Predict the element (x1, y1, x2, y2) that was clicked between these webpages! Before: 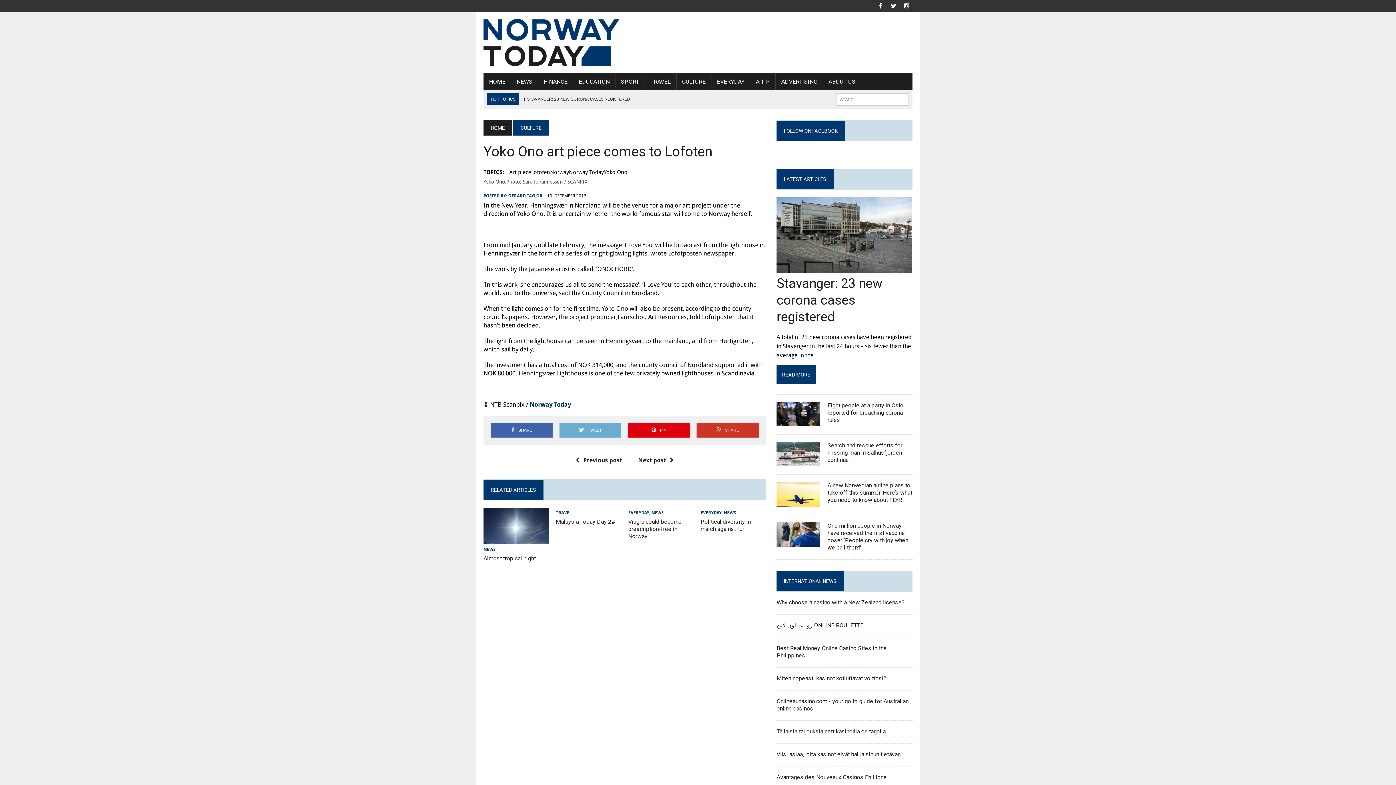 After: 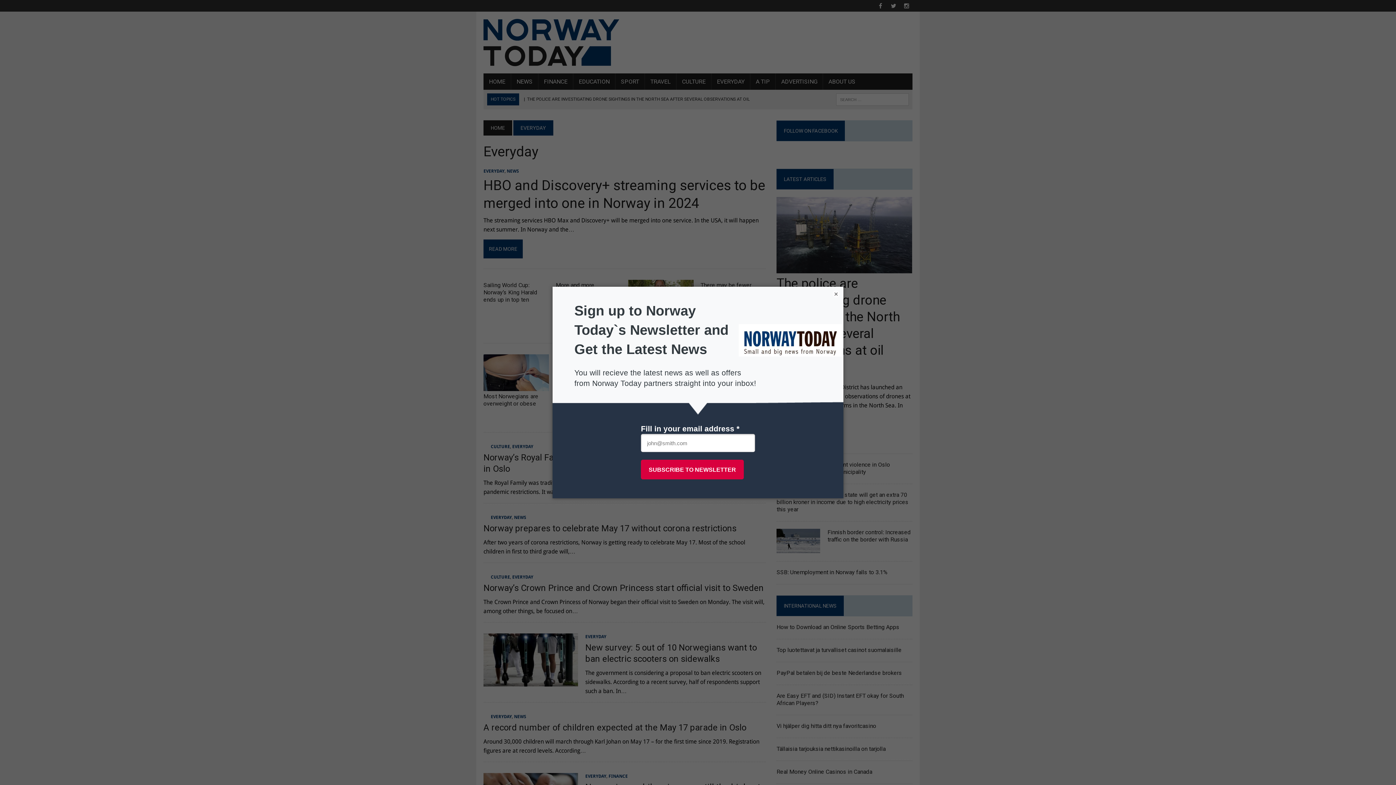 Action: bbox: (711, 73, 750, 89) label: EVERYDAY